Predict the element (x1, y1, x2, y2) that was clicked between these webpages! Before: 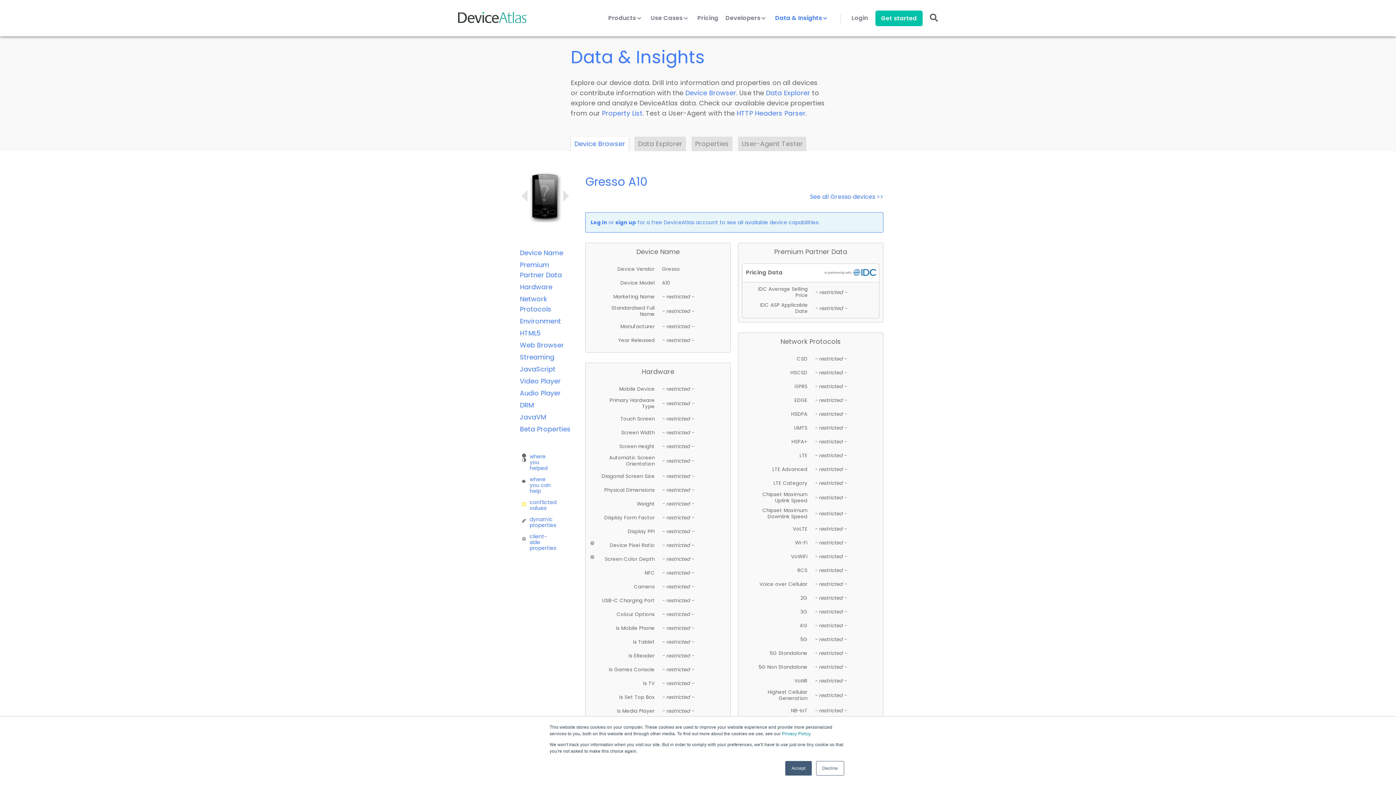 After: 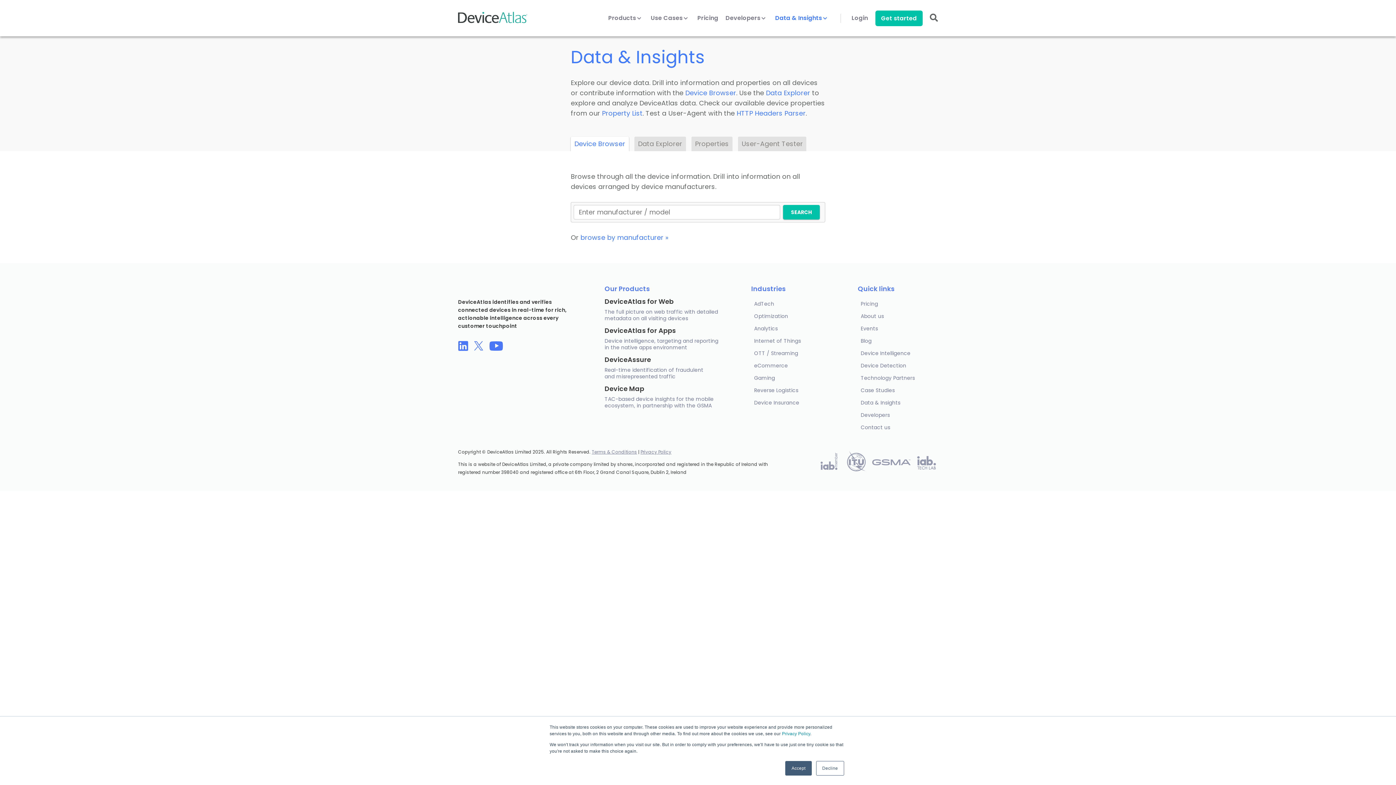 Action: label: Device Browser bbox: (570, 136, 629, 151)